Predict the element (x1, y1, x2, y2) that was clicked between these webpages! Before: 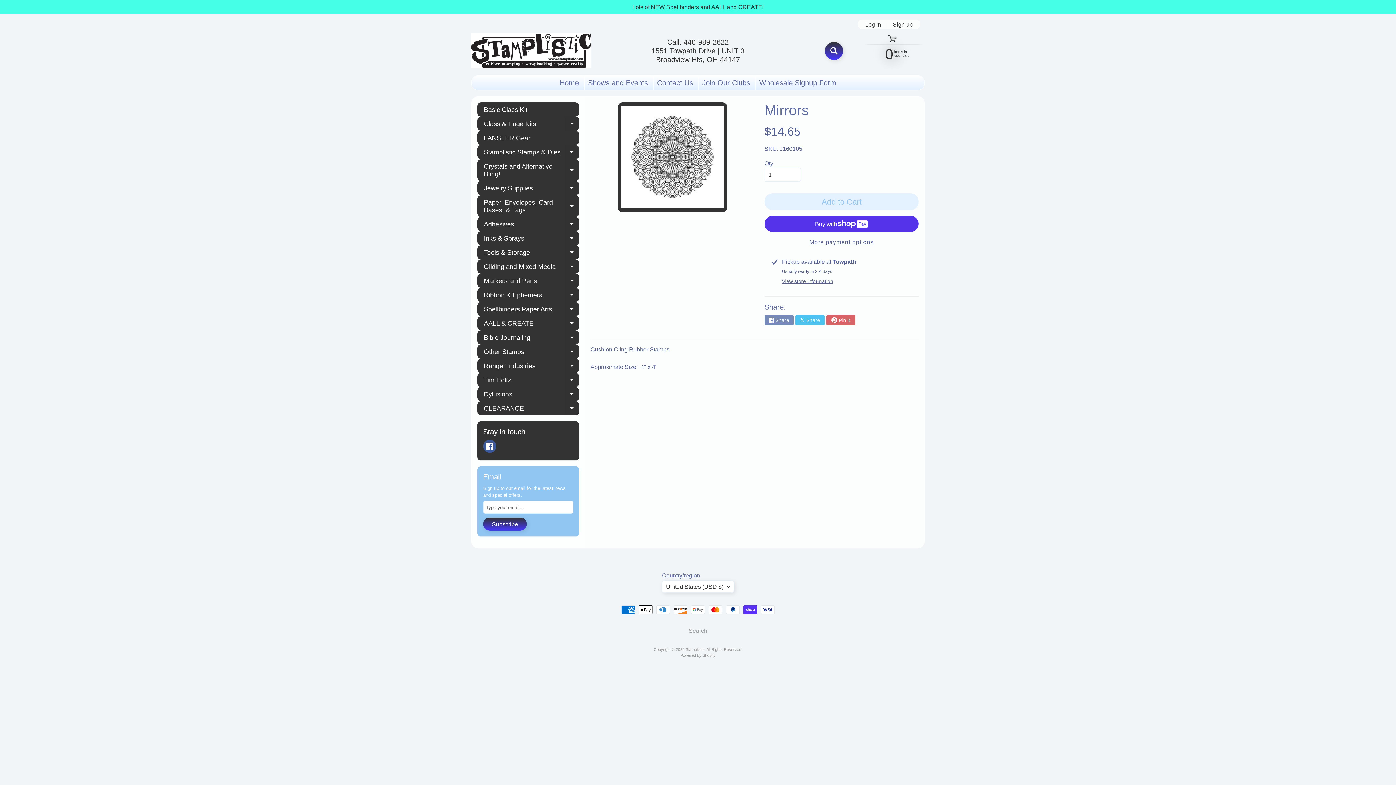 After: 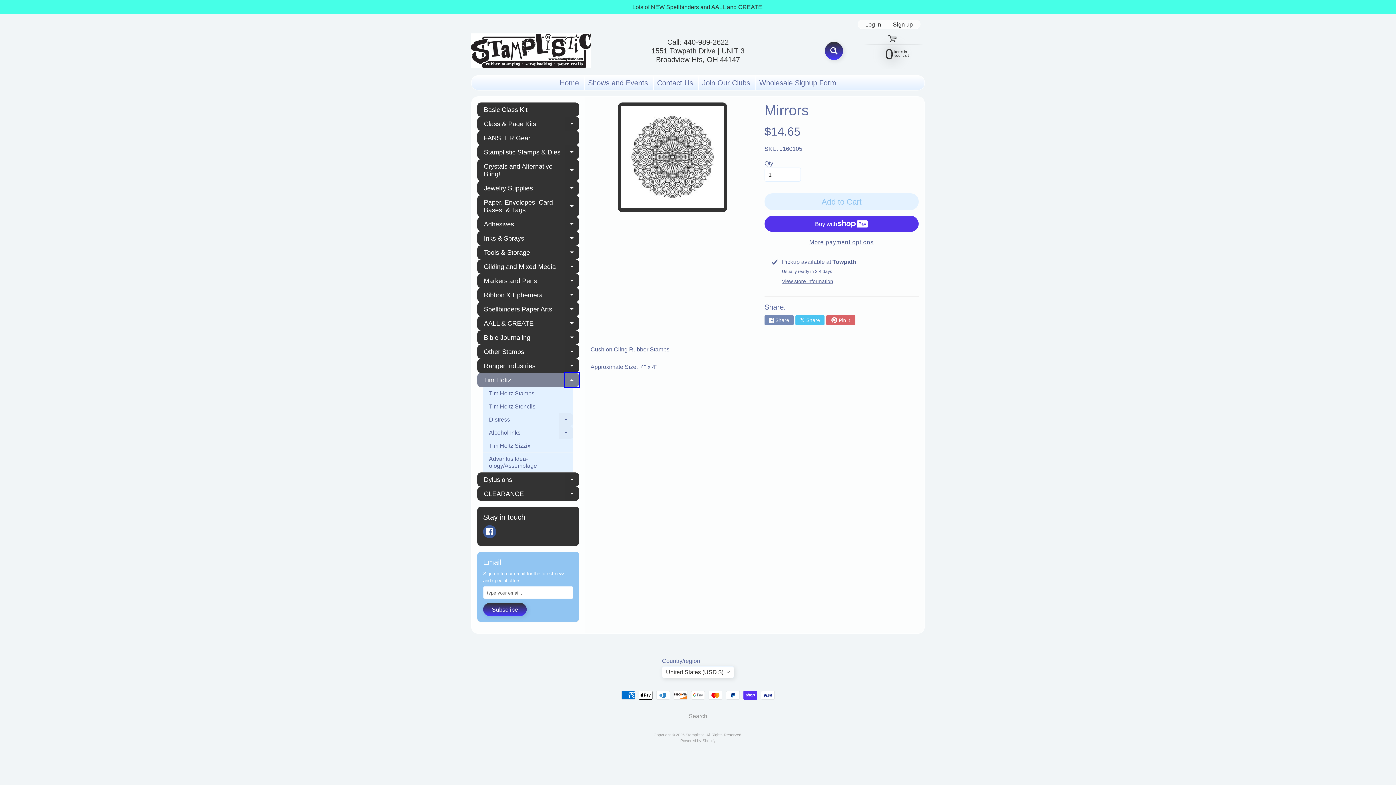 Action: label: Expand child menu bbox: (564, 373, 579, 387)